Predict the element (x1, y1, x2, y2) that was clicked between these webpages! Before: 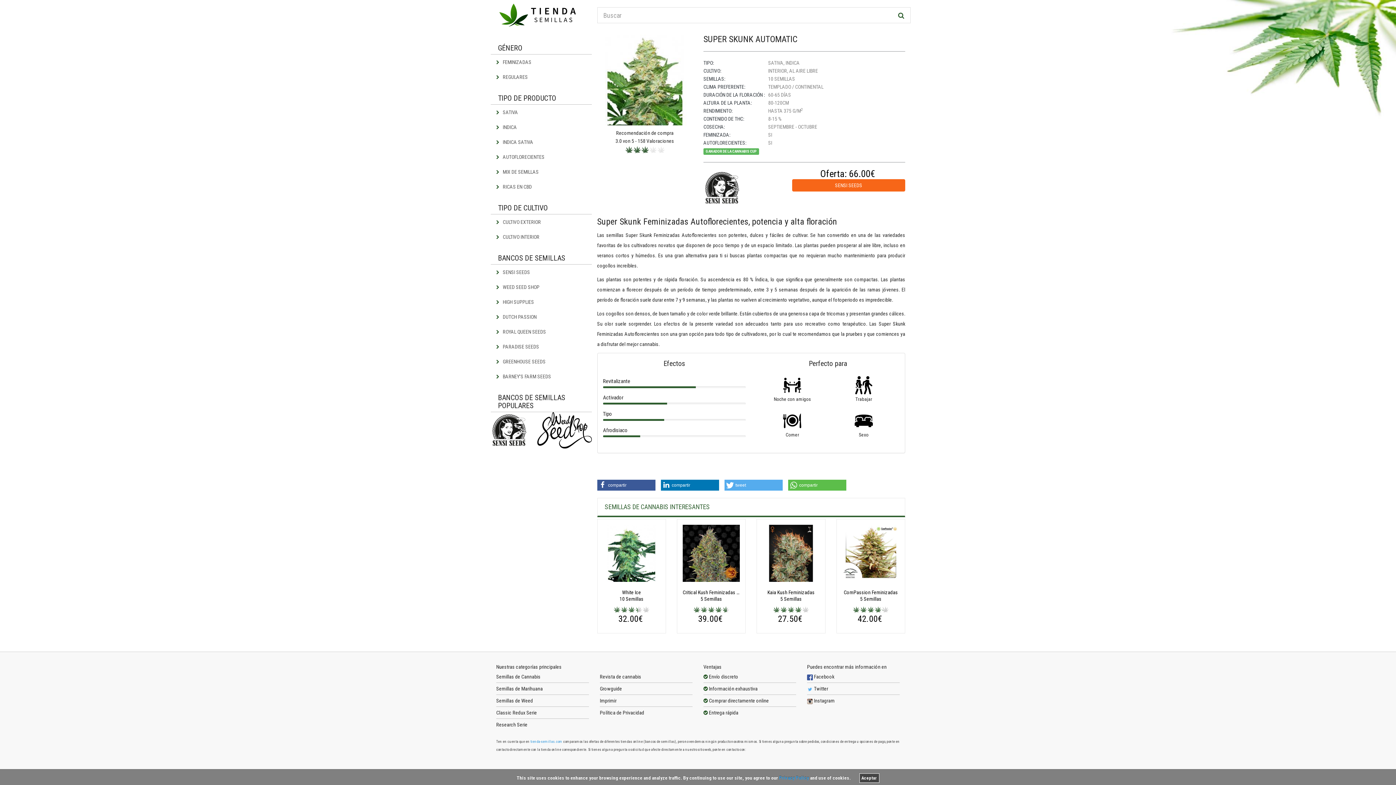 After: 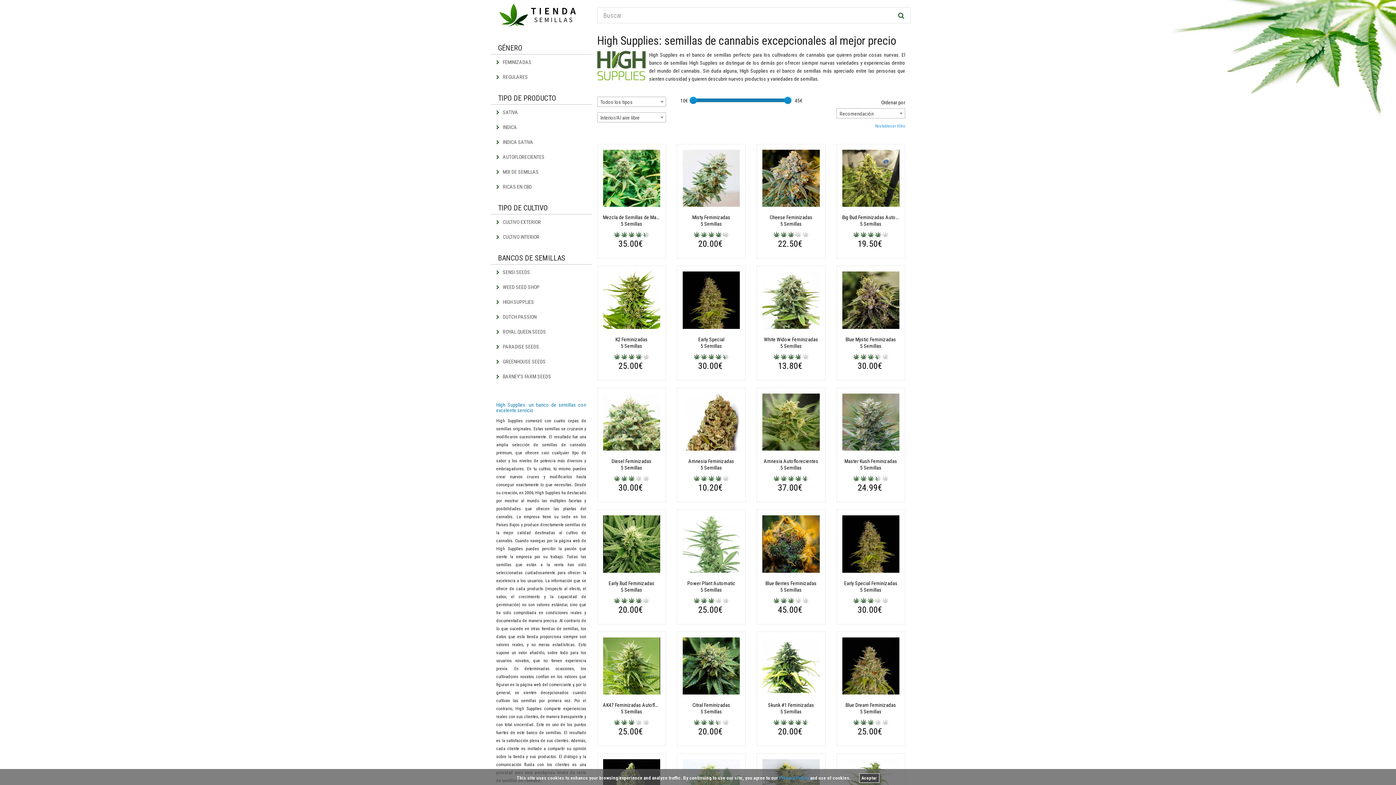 Action: bbox: (490, 294, 591, 309) label:  HIGH SUPPLIES